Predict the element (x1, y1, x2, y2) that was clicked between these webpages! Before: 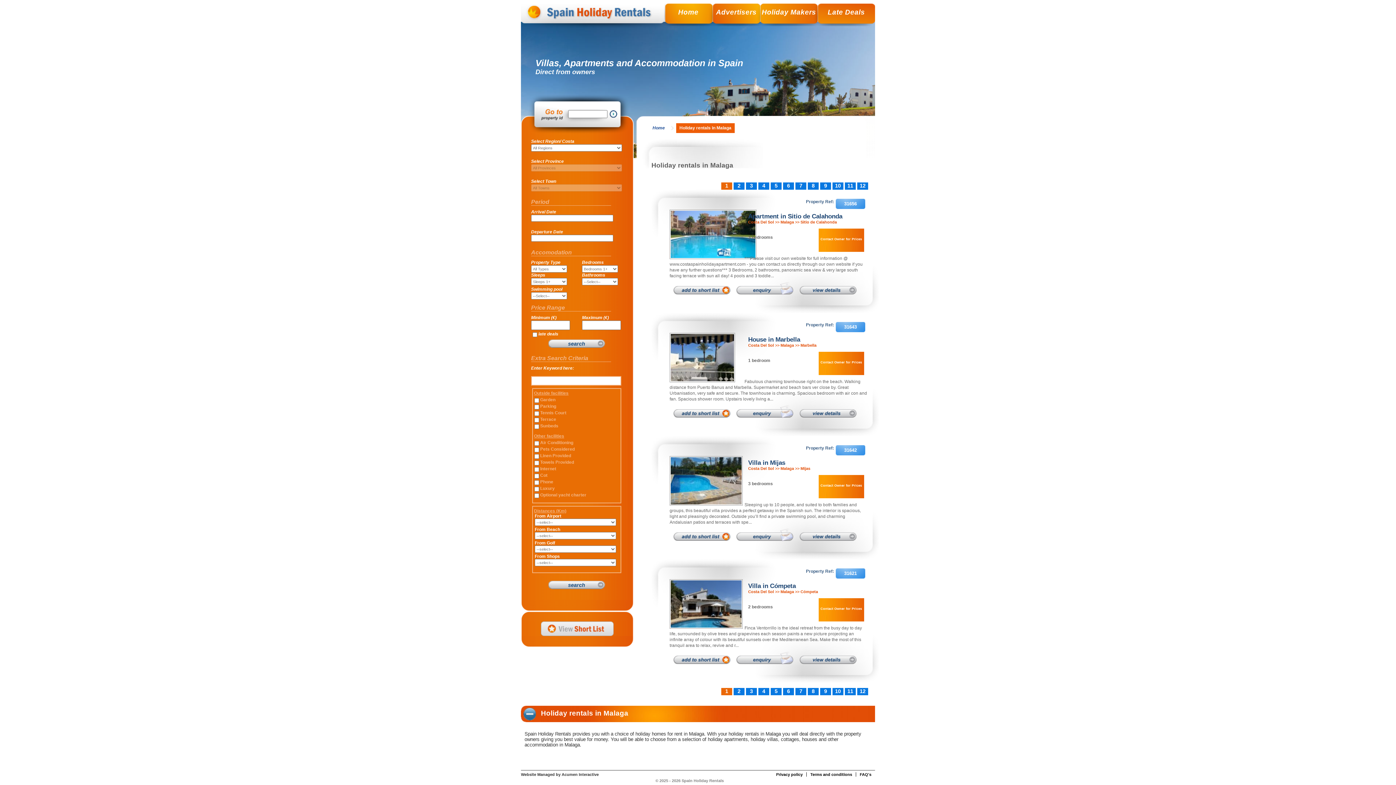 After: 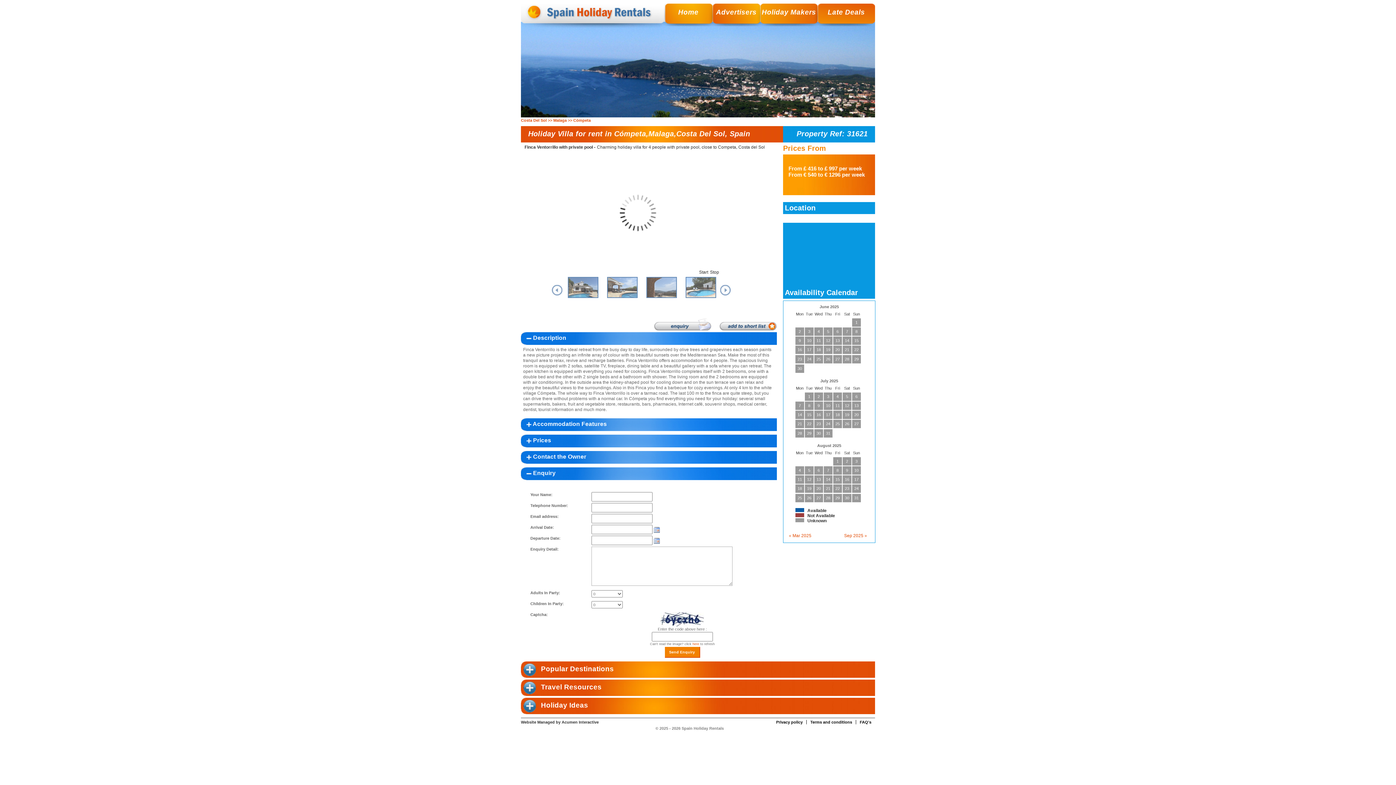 Action: label: Malaga  bbox: (780, 589, 795, 594)